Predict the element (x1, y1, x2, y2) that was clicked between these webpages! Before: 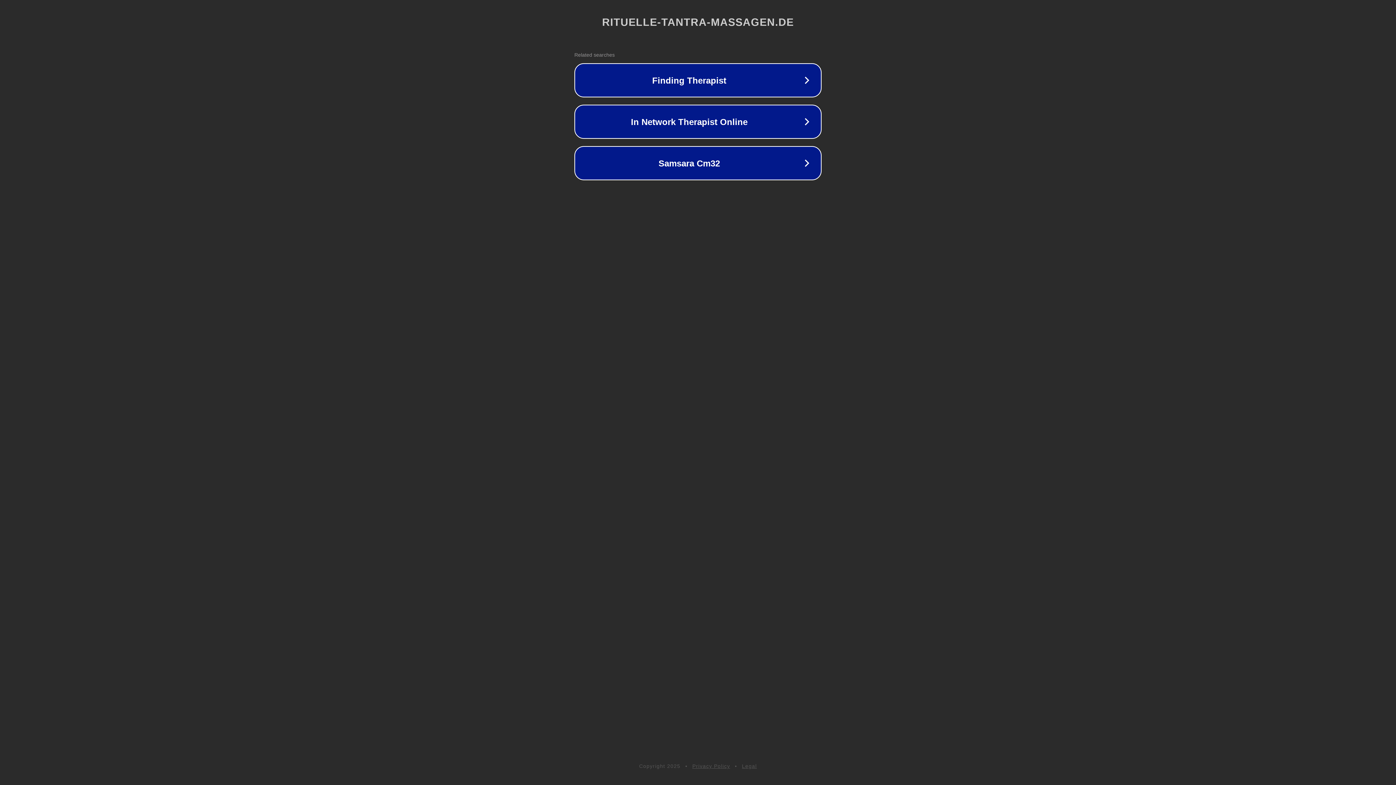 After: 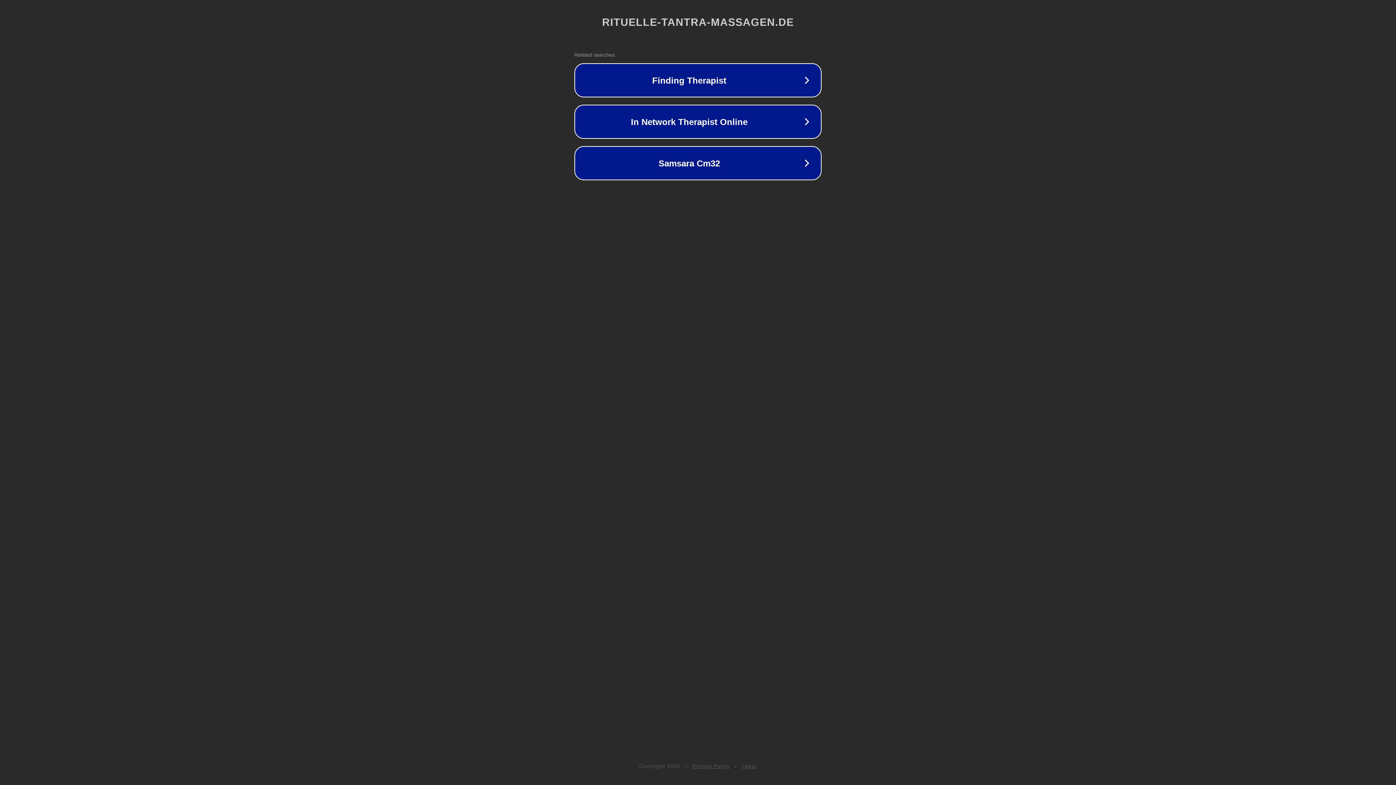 Action: label: Legal bbox: (742, 763, 757, 769)